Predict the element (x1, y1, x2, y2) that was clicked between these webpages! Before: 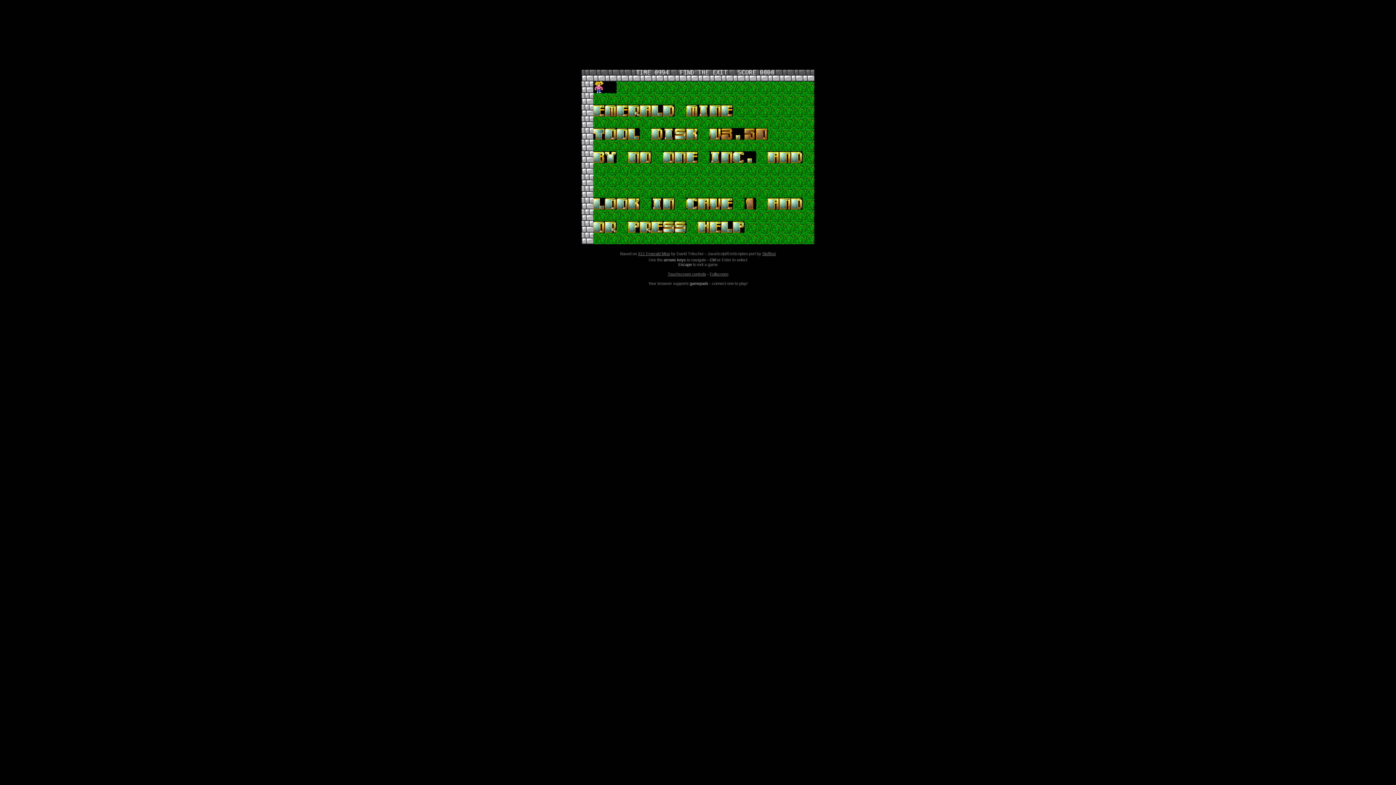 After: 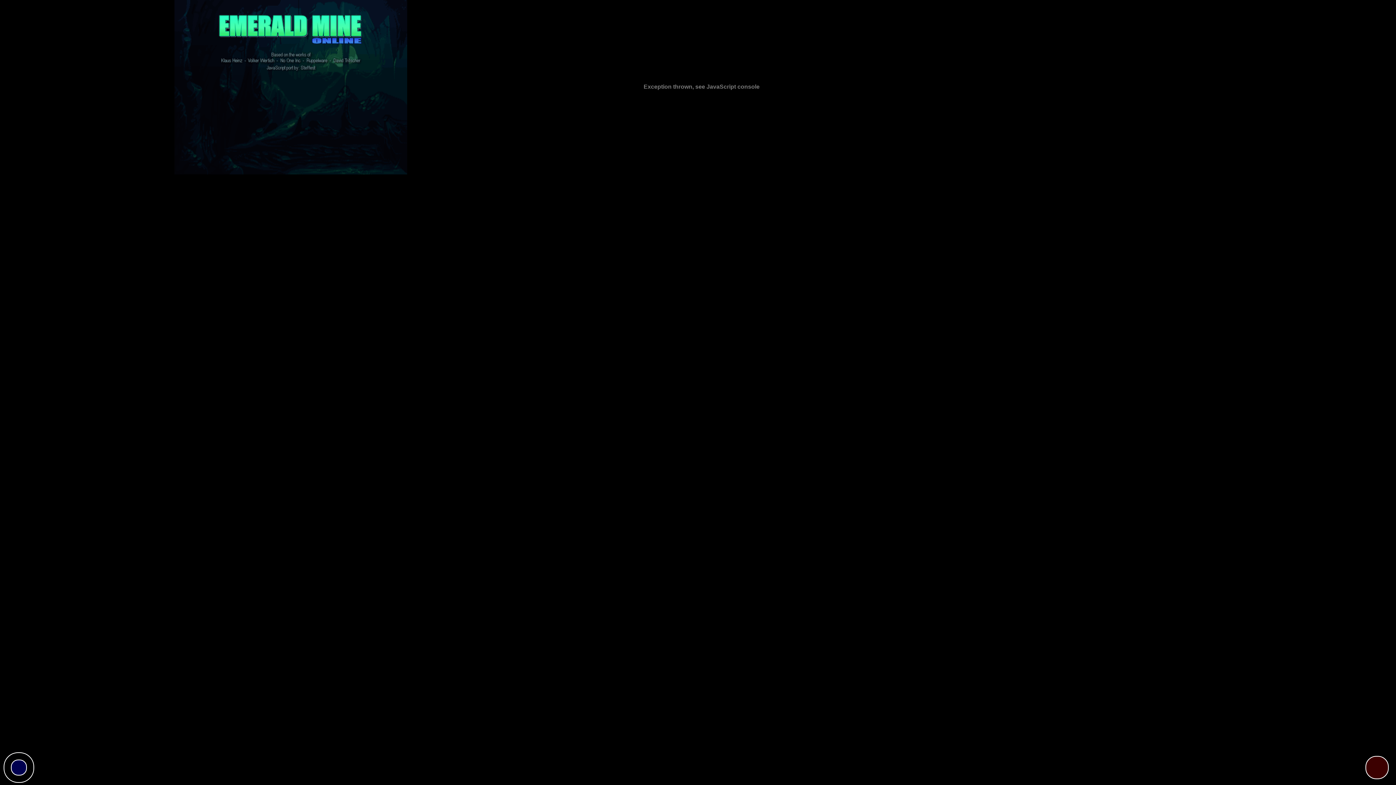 Action: label: Touchscreen controls bbox: (667, 272, 706, 276)